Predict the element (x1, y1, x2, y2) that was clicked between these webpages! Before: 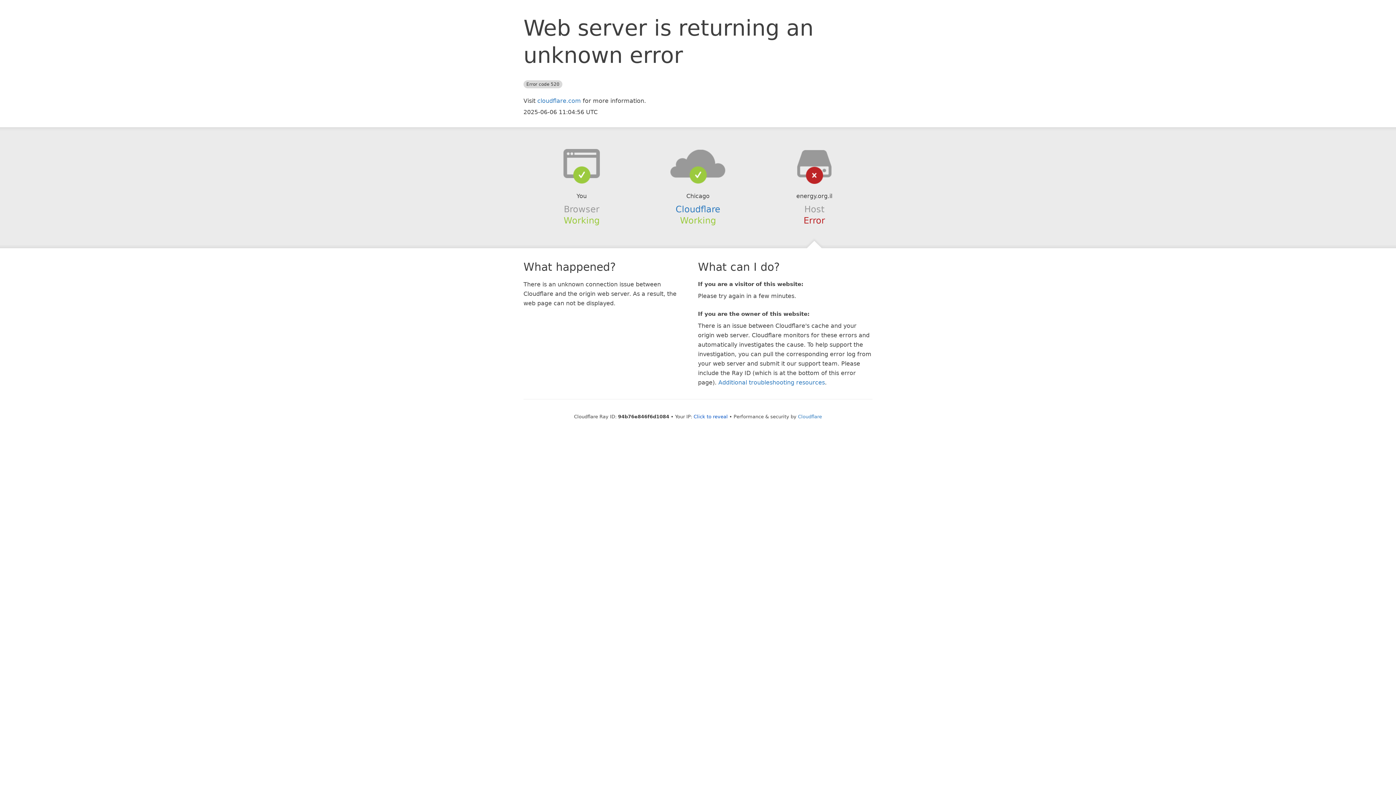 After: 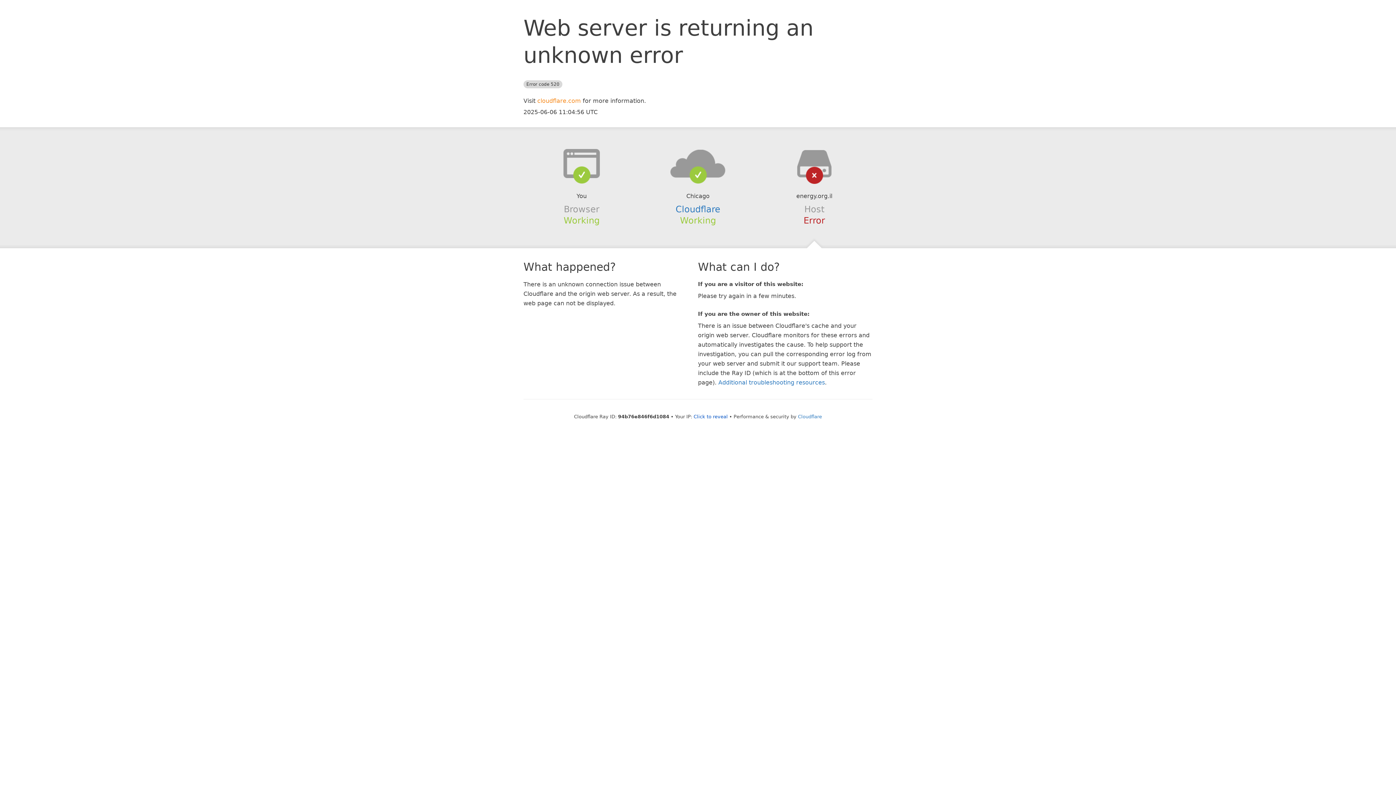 Action: bbox: (537, 97, 581, 104) label: cloudflare.com